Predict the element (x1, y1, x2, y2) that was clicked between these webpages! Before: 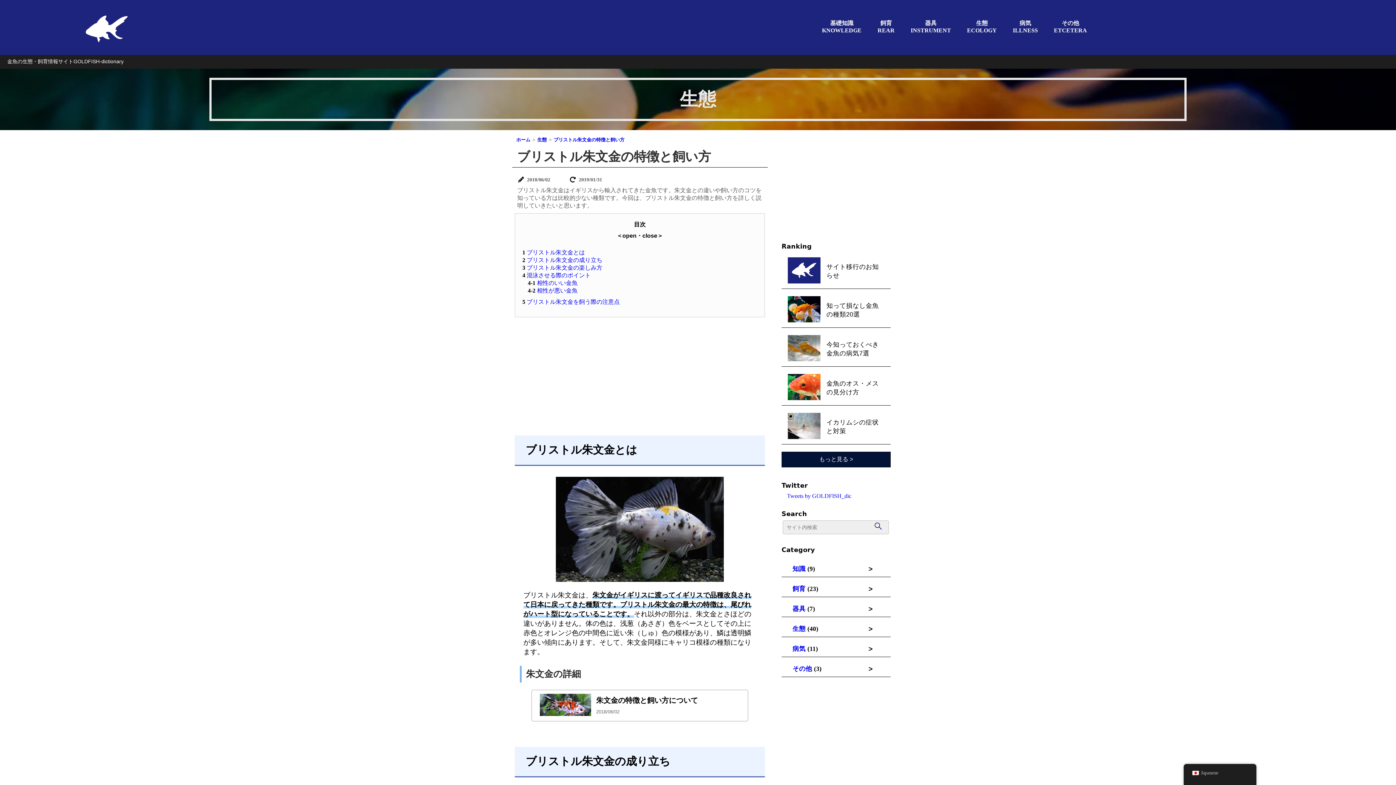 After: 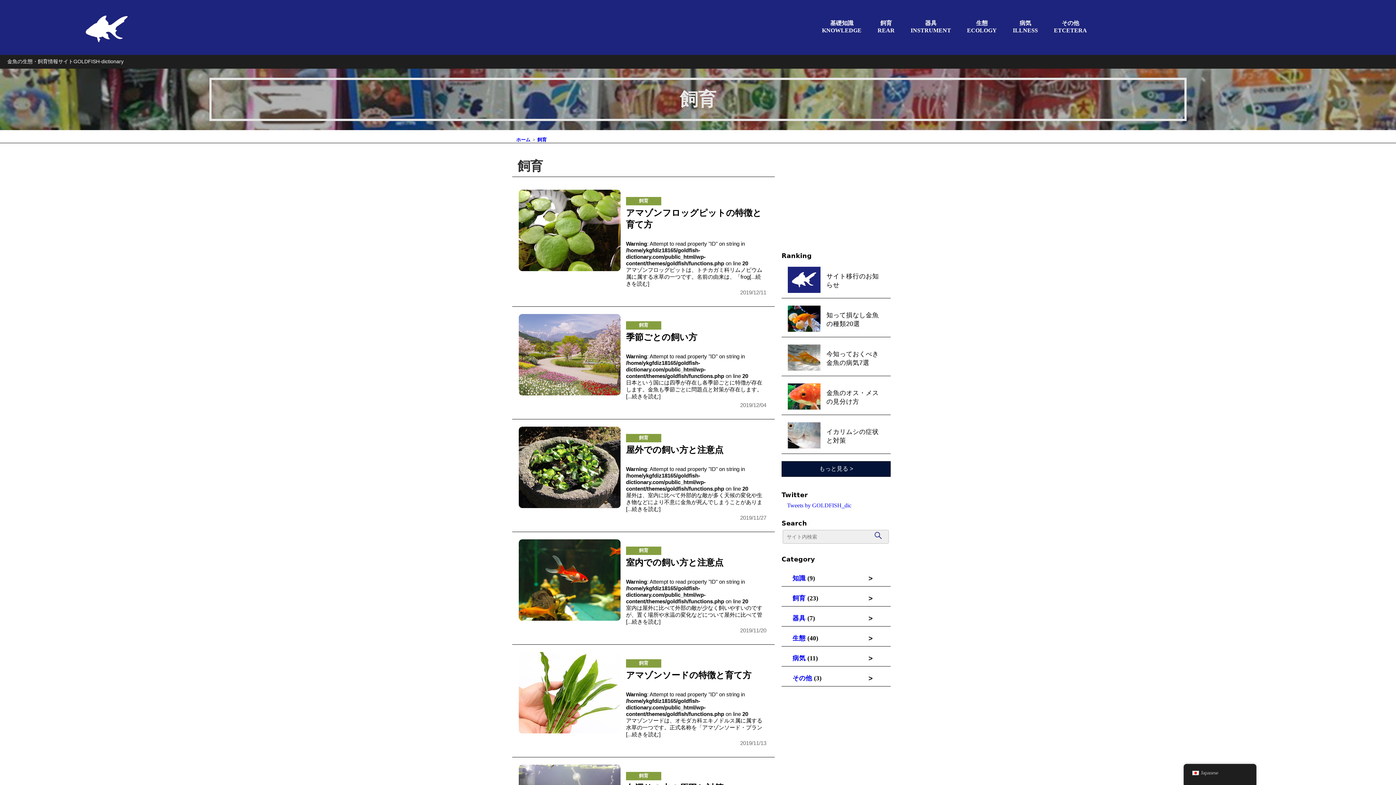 Action: bbox: (872, 14, 900, 39) label: 飼育
REAR